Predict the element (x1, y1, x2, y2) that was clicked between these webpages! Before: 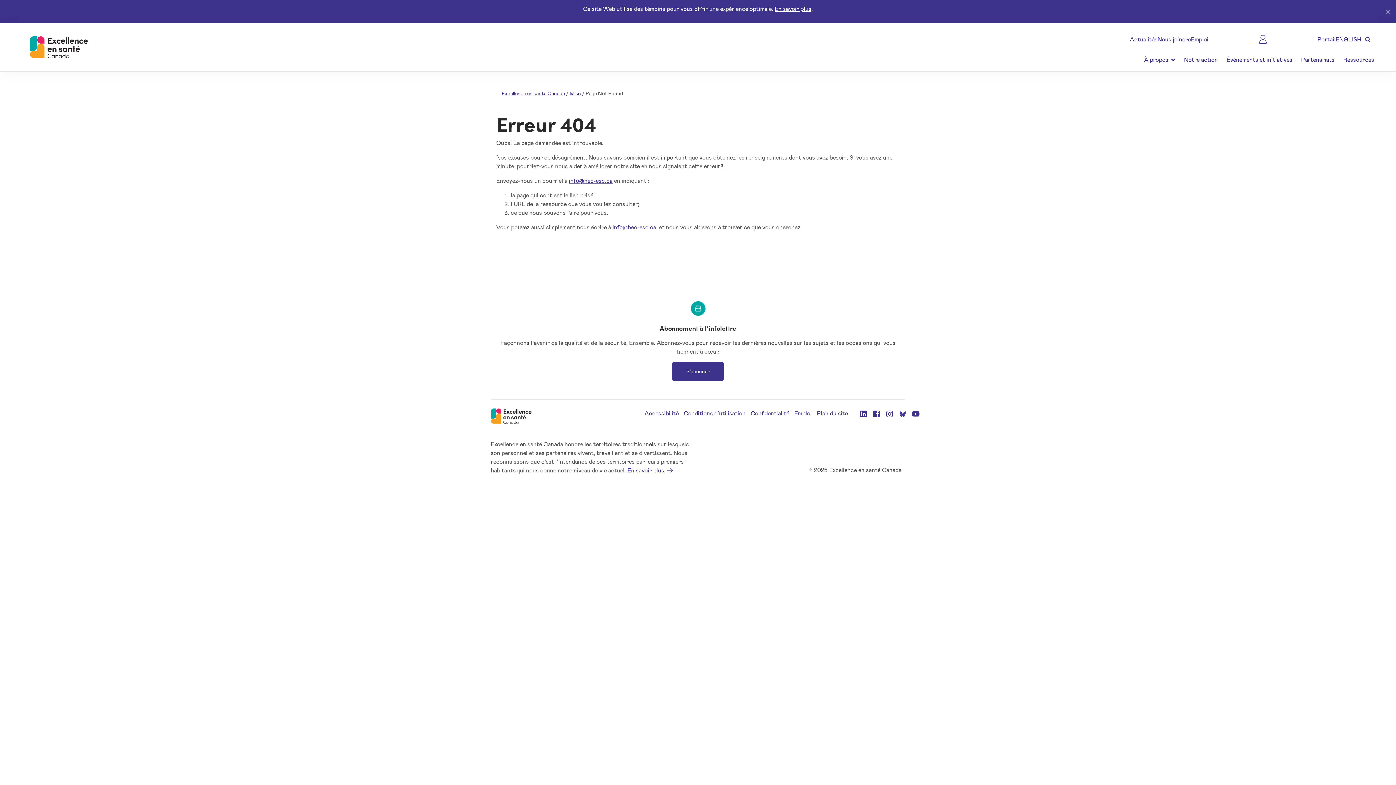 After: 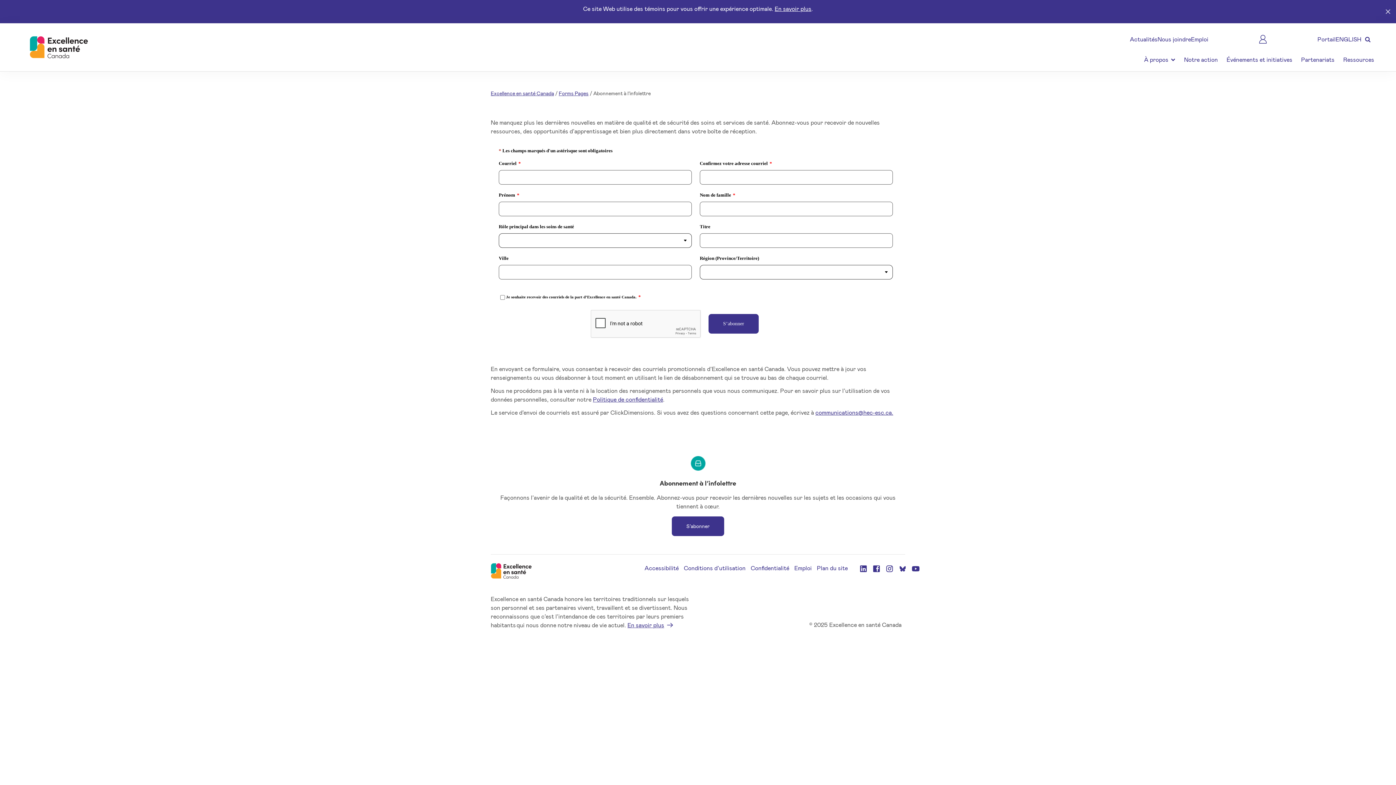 Action: bbox: (672, 361, 724, 381) label: S’abonner